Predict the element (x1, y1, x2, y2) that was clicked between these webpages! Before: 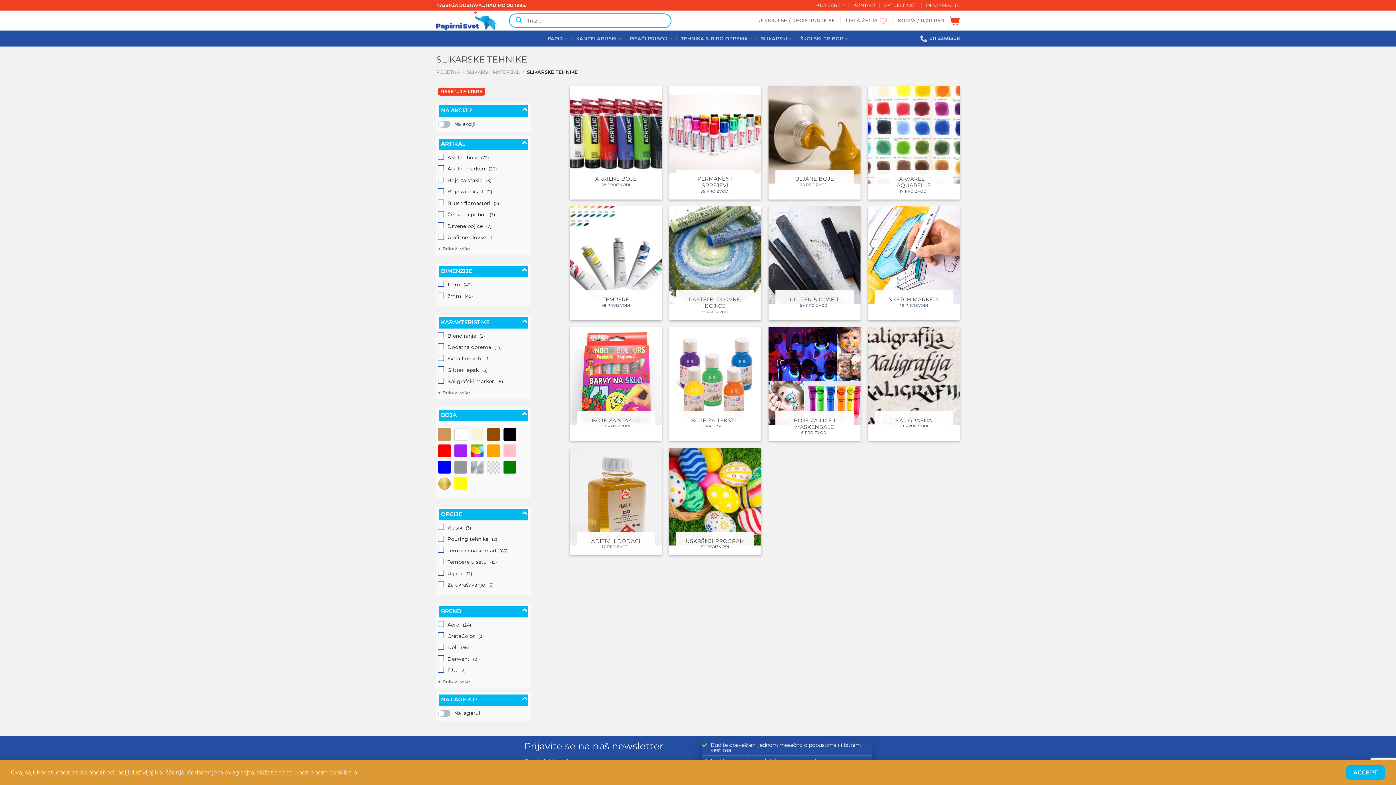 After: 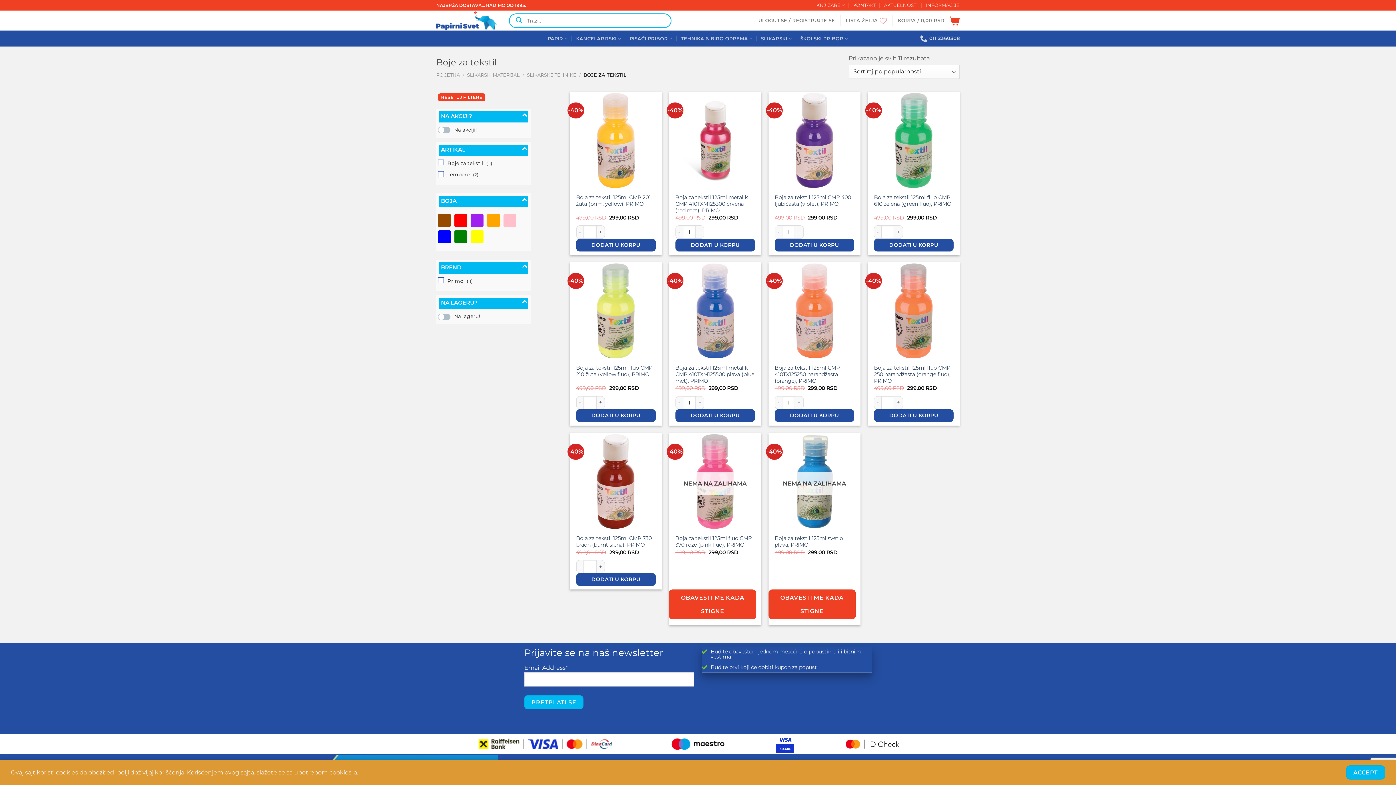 Action: bbox: (669, 327, 761, 441) label: Posetite kategoriju proizvoda Boje za tekstil